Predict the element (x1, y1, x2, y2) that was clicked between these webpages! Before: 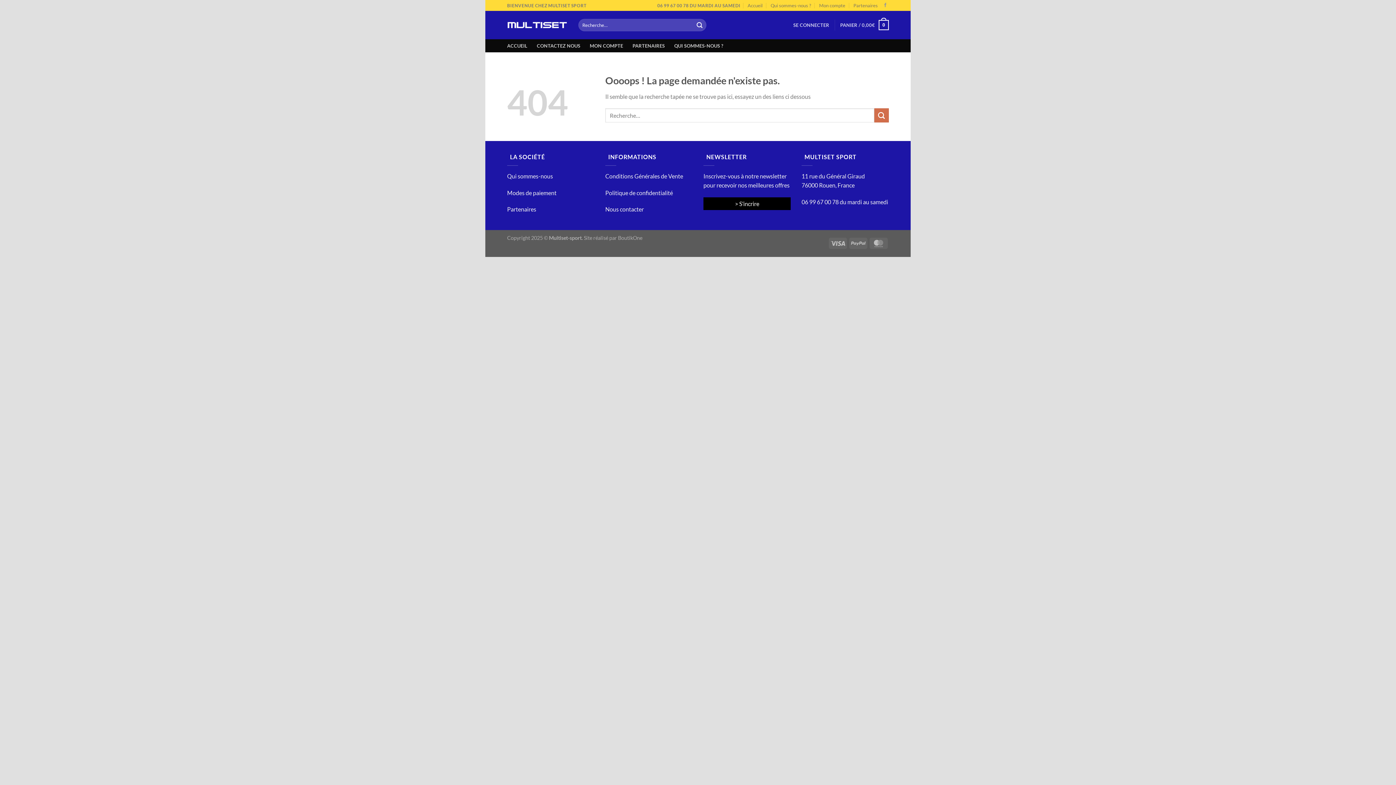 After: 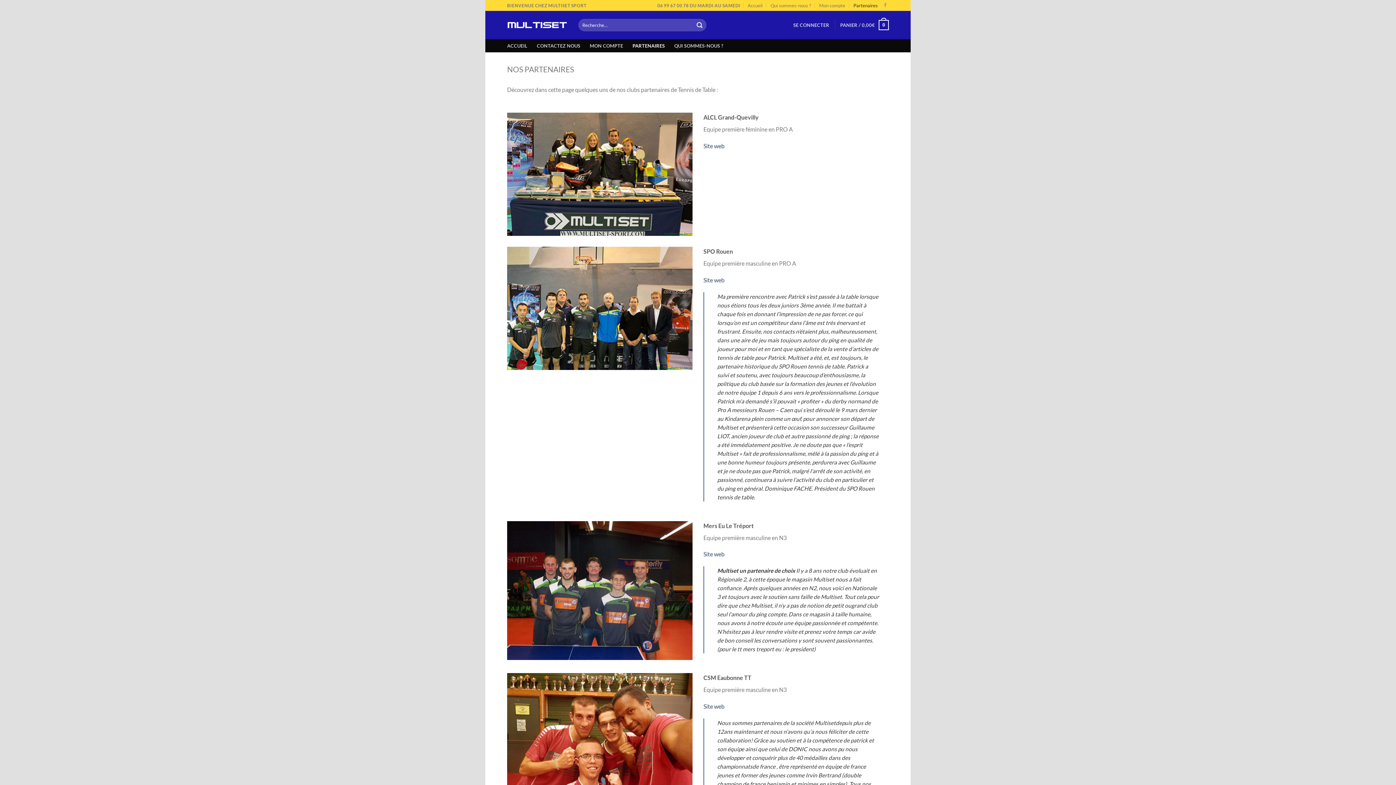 Action: label: Partenaires bbox: (853, 0, 878, 10)